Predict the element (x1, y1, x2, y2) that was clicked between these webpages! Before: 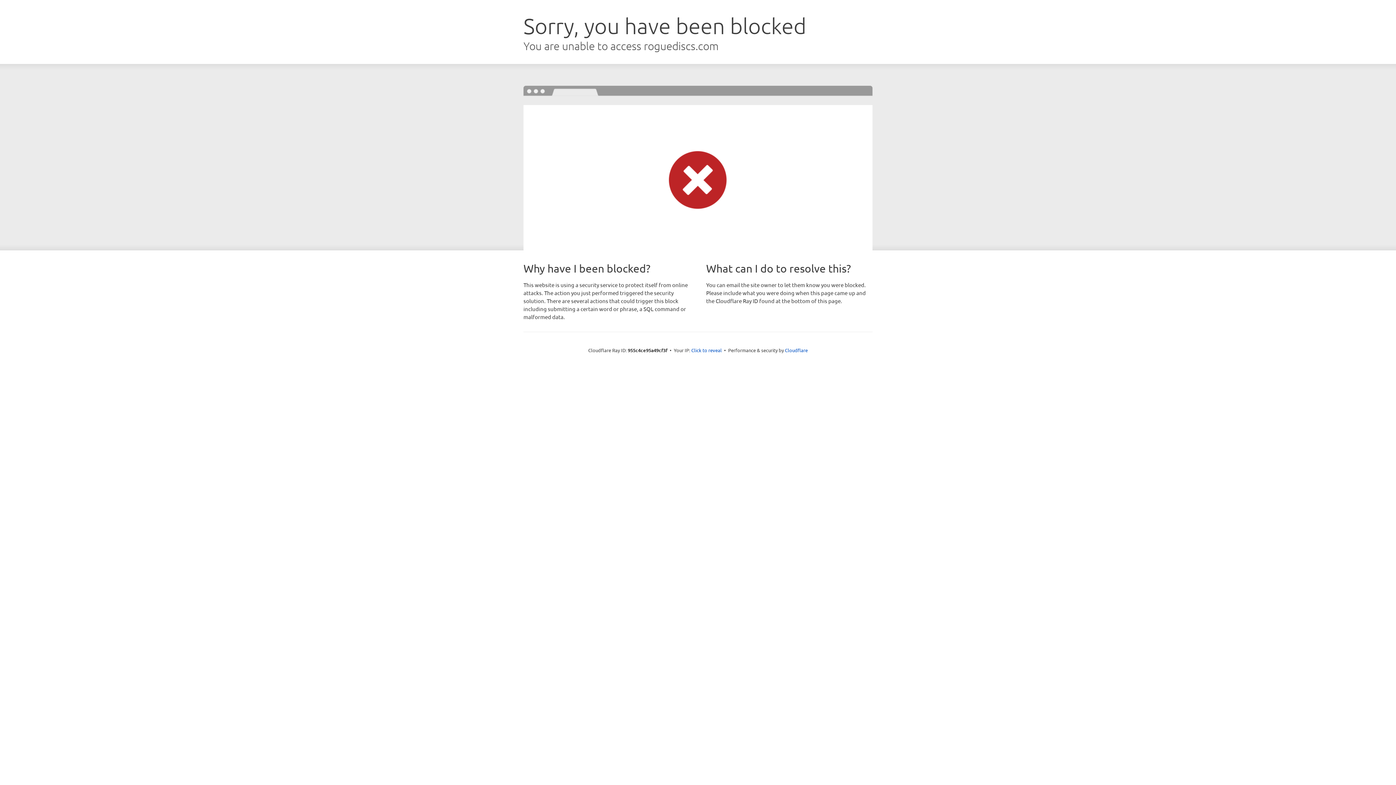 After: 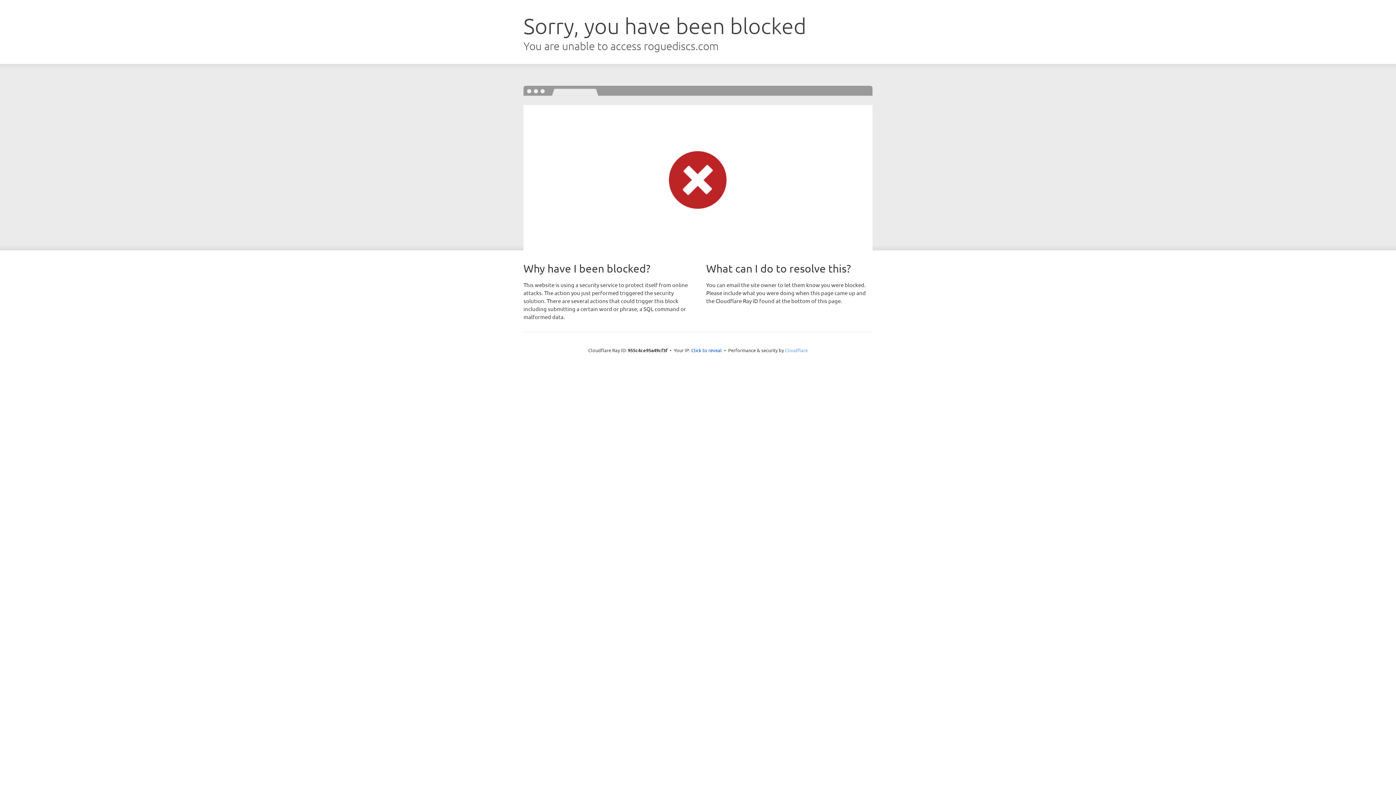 Action: bbox: (785, 347, 808, 353) label: Cloudflare